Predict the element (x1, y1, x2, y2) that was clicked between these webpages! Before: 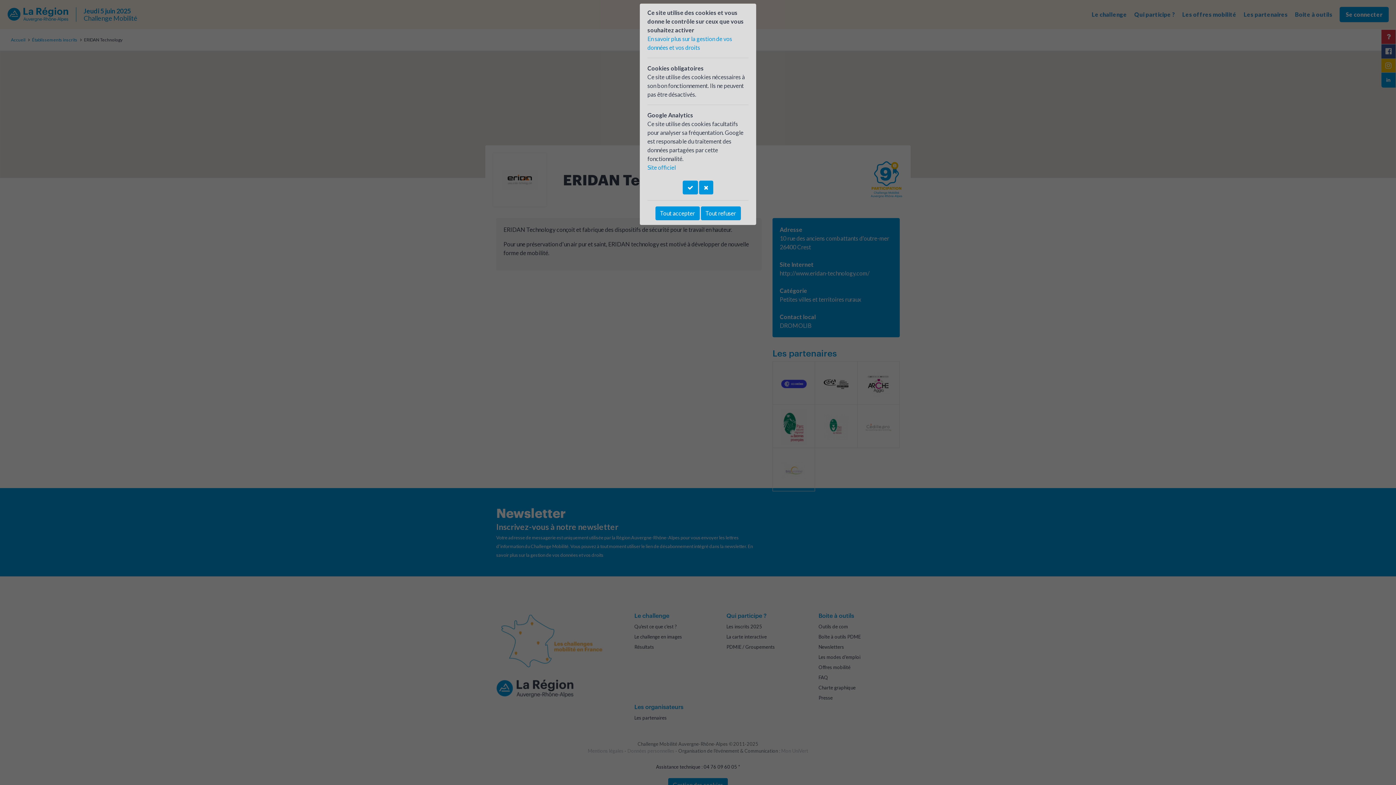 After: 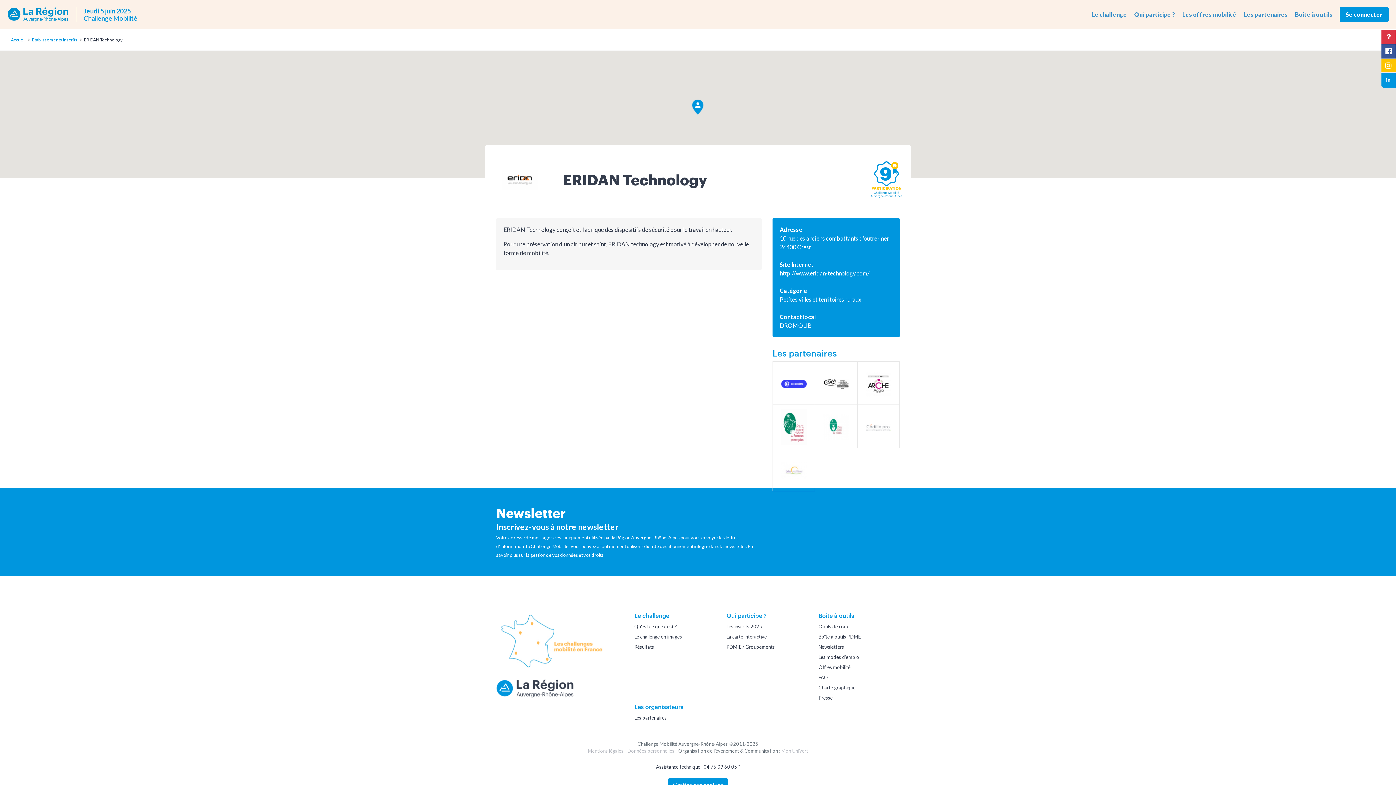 Action: bbox: (682, 180, 698, 194)